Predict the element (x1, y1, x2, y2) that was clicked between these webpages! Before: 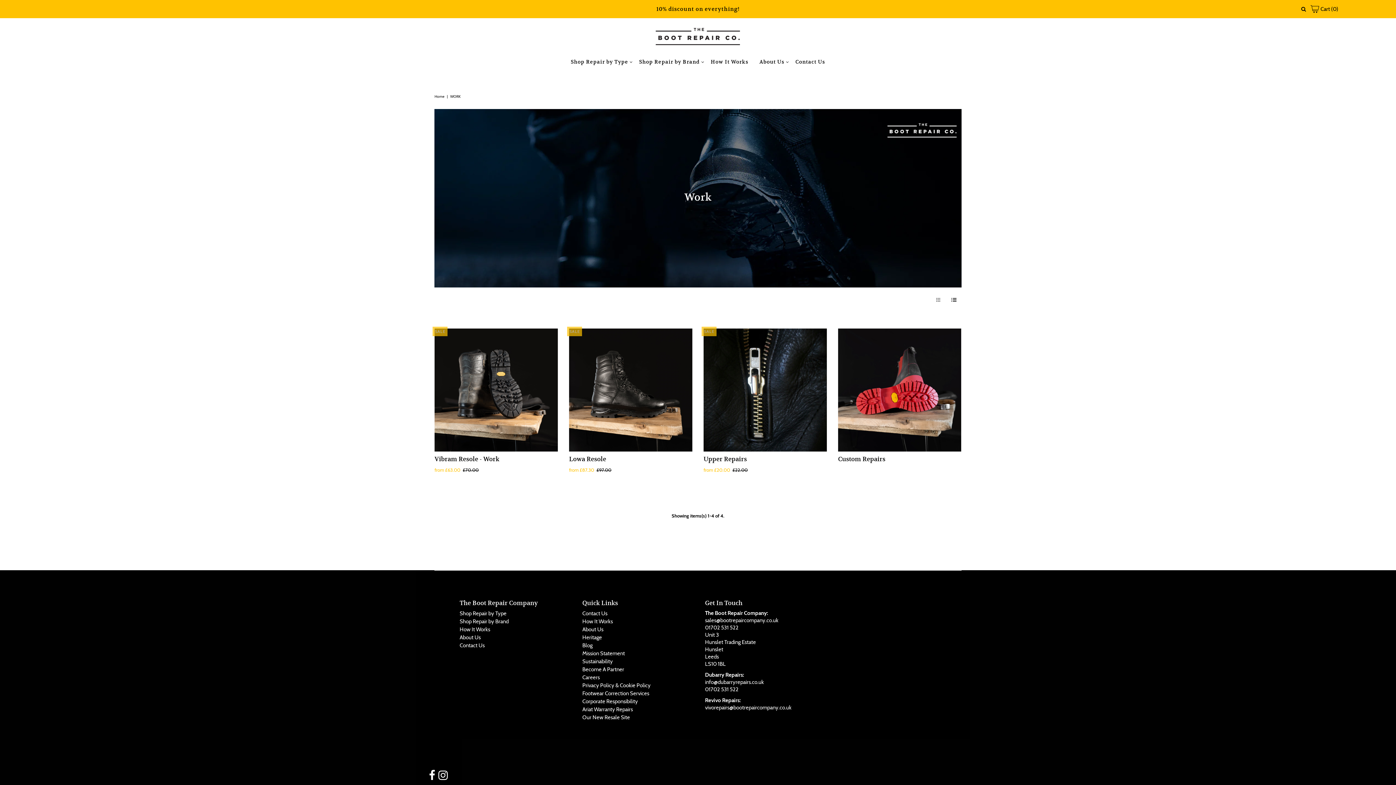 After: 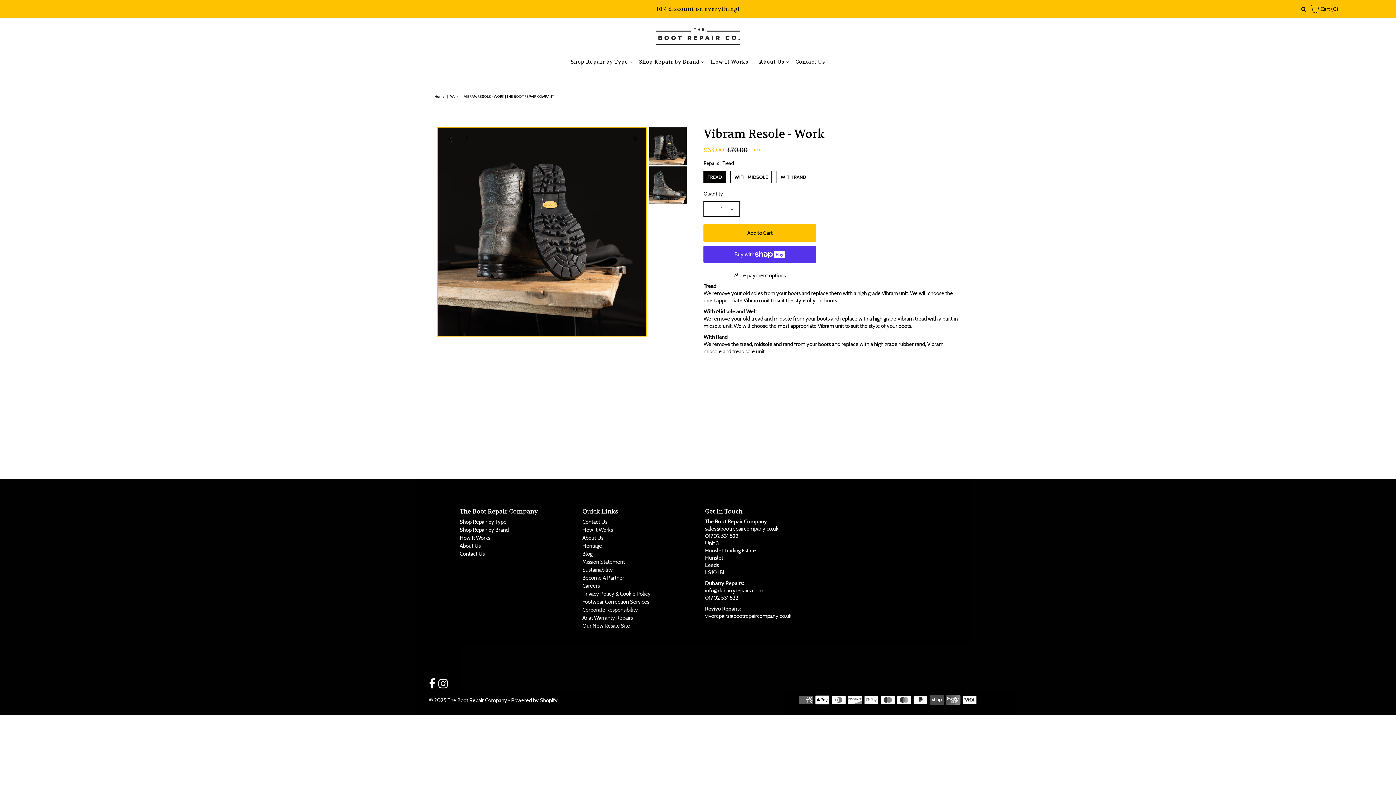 Action: bbox: (434, 455, 499, 463) label: Vibram Resole - Work